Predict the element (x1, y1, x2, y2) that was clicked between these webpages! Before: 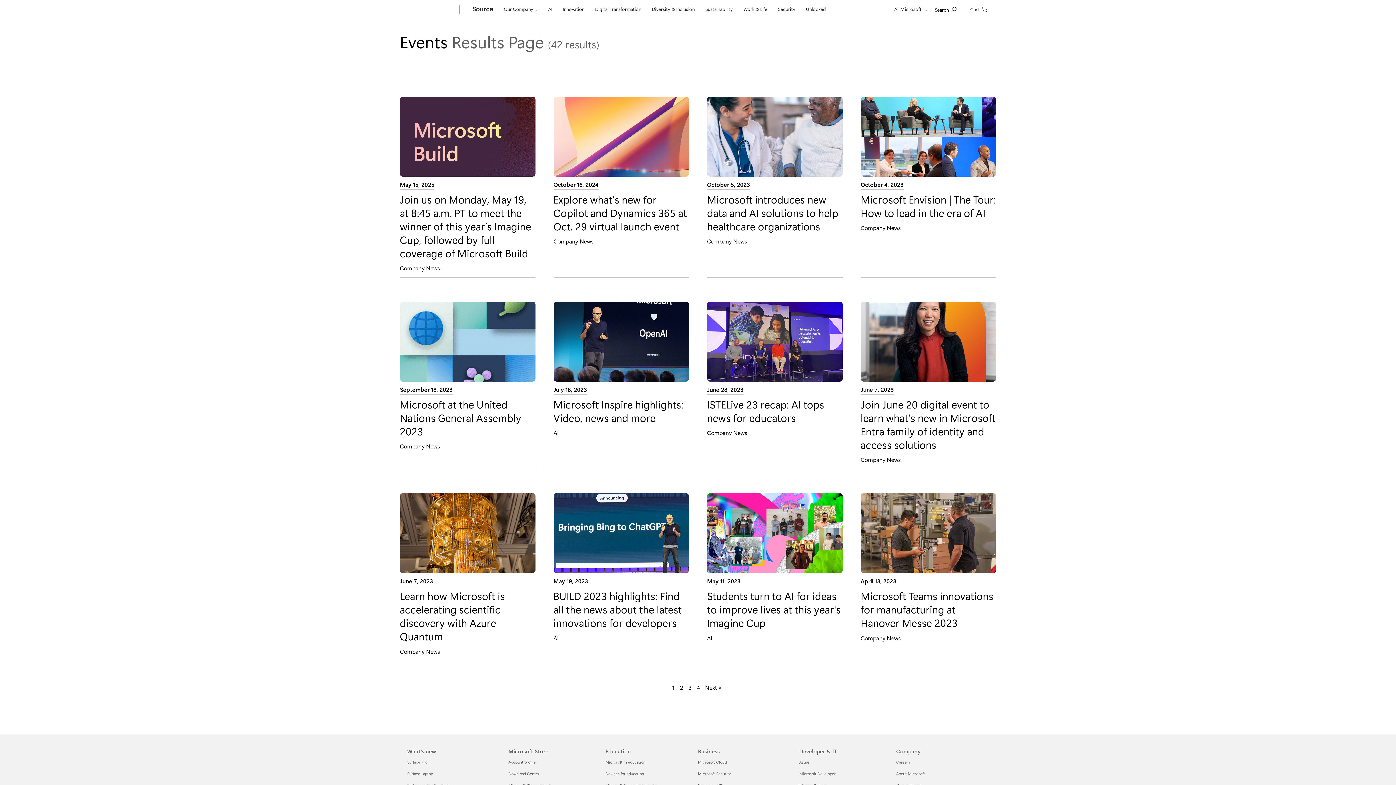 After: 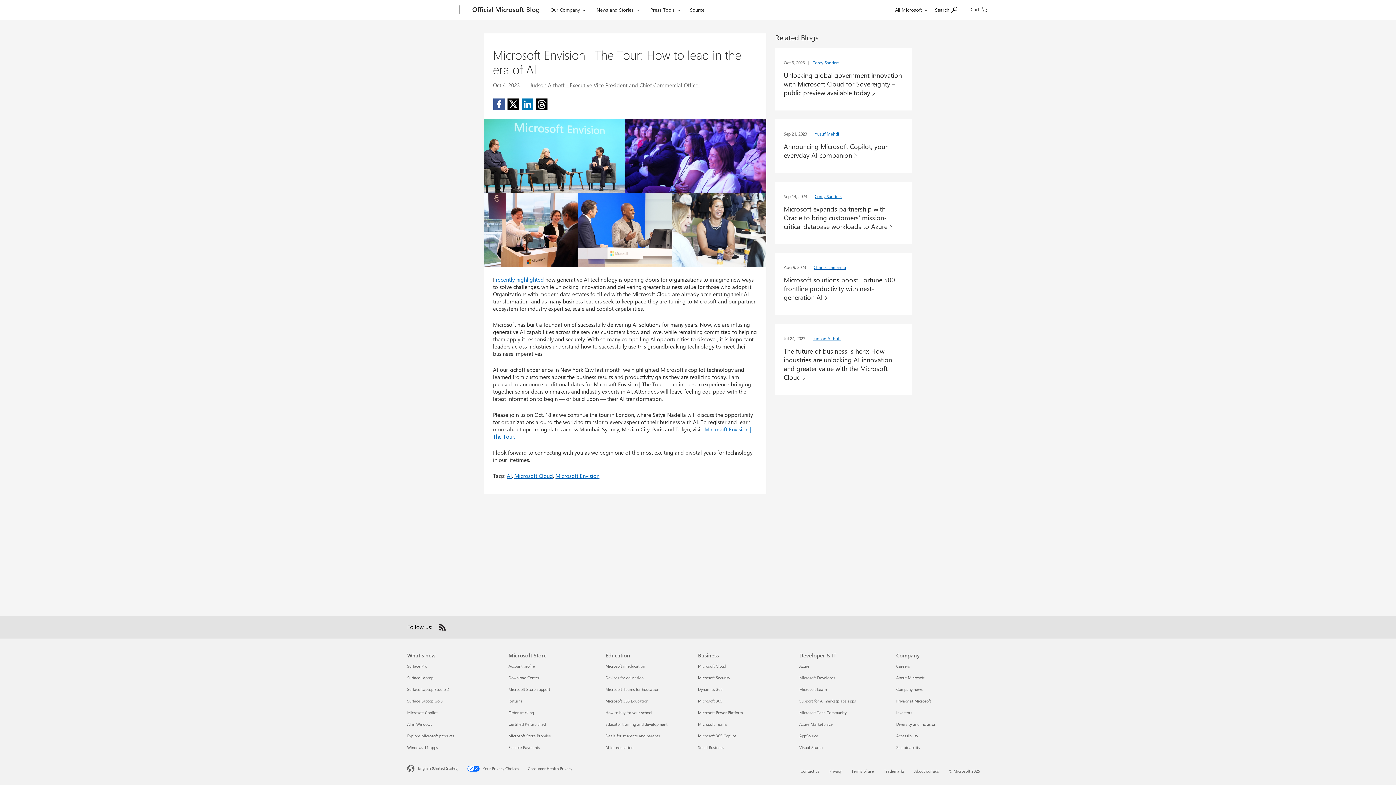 Action: bbox: (860, 192, 996, 219) label: Microsoft Envision | The Tour: How to lead in the era of AI